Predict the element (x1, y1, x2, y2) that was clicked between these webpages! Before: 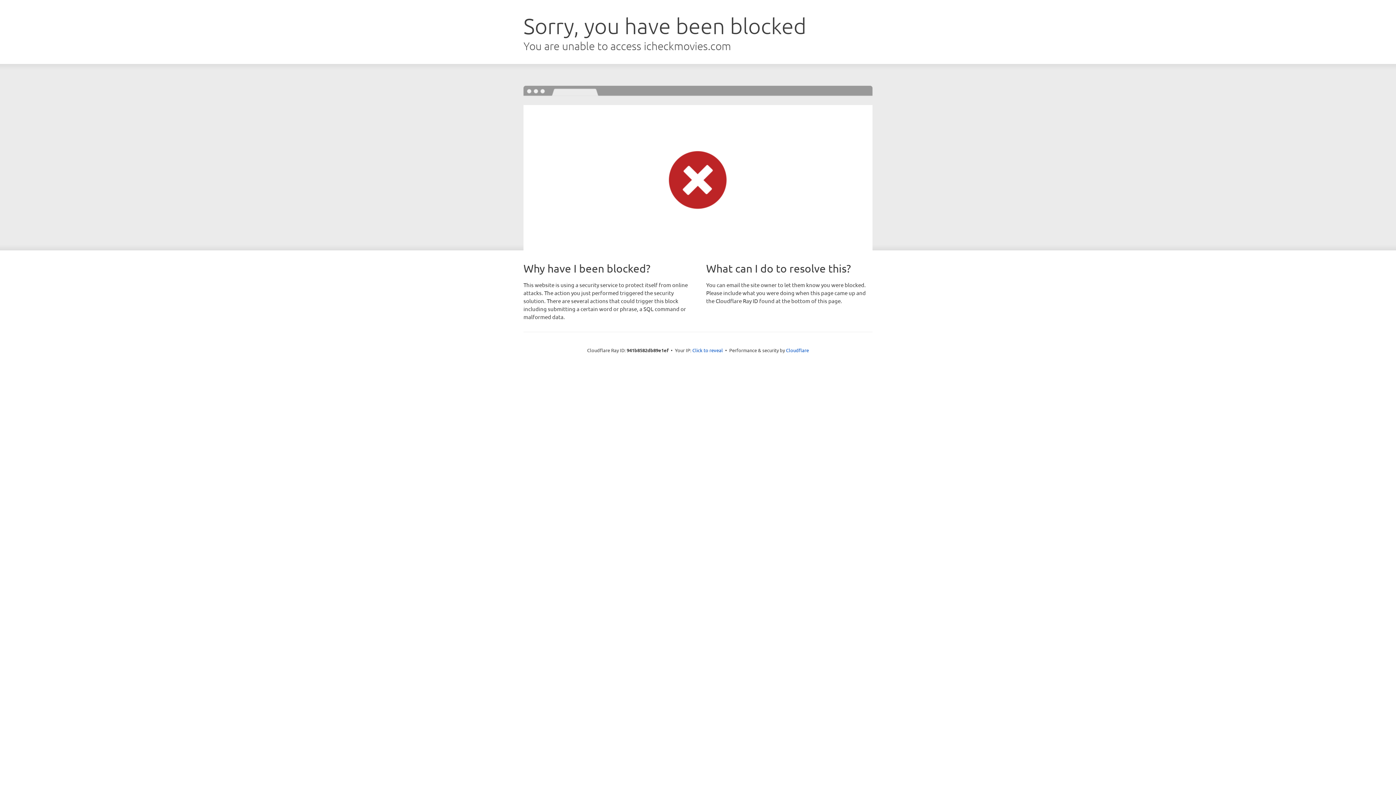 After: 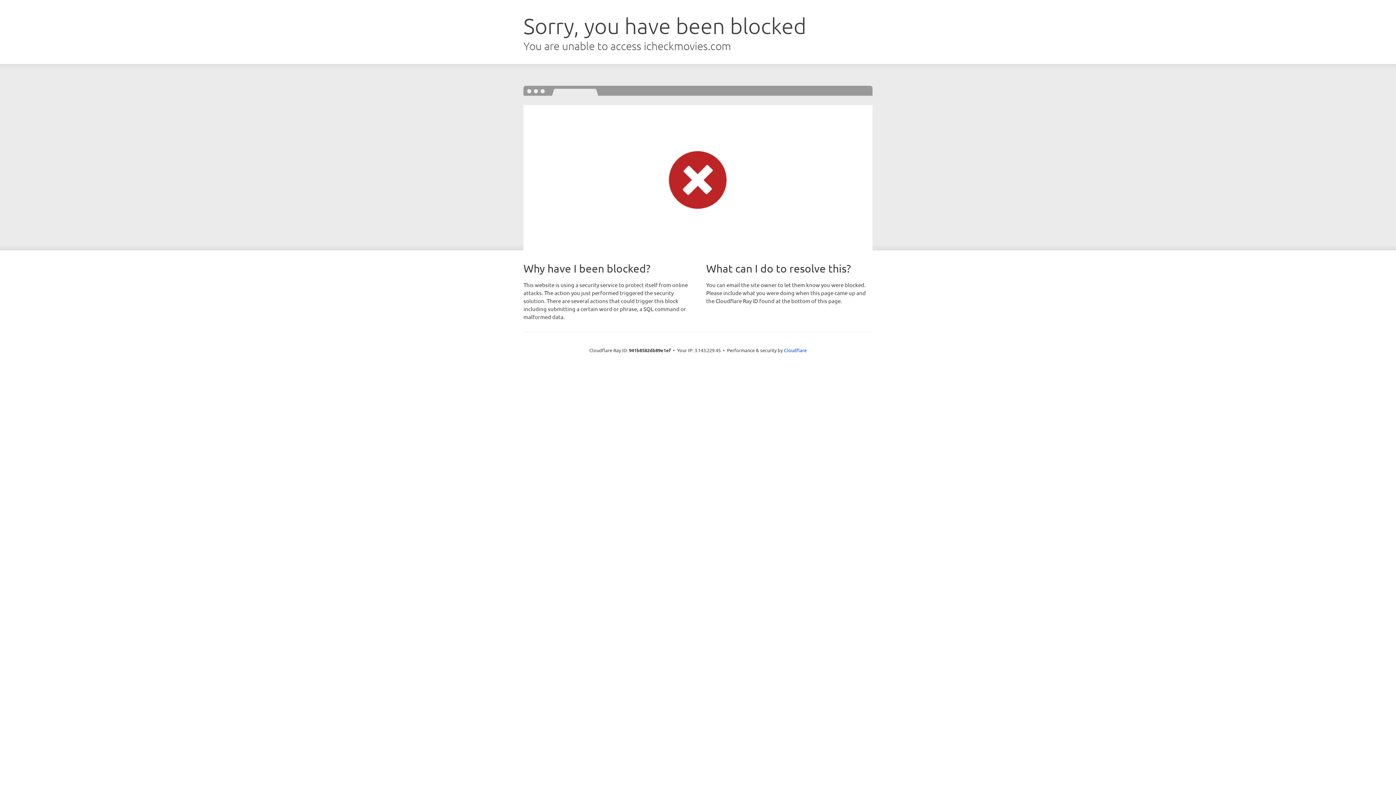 Action: label: Click to reveal bbox: (692, 346, 723, 353)